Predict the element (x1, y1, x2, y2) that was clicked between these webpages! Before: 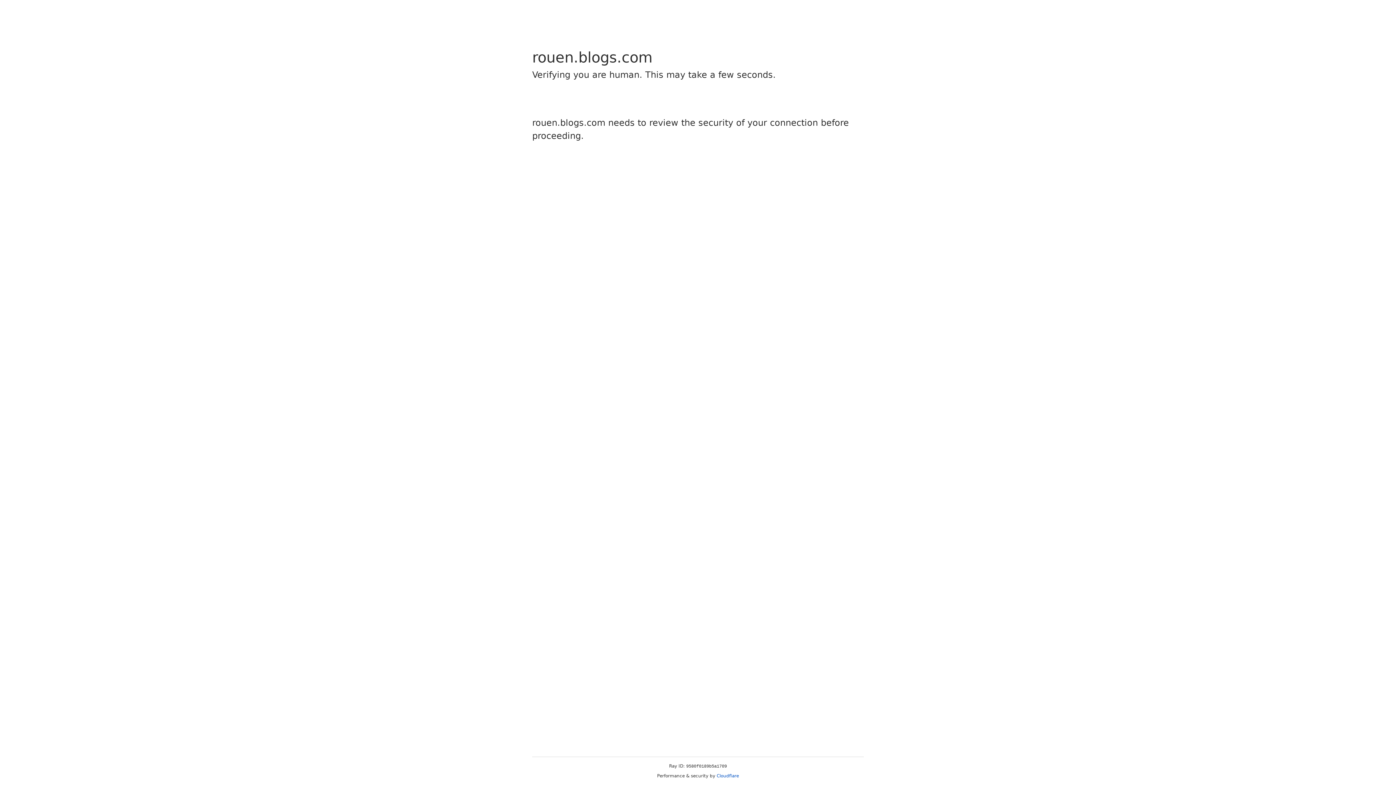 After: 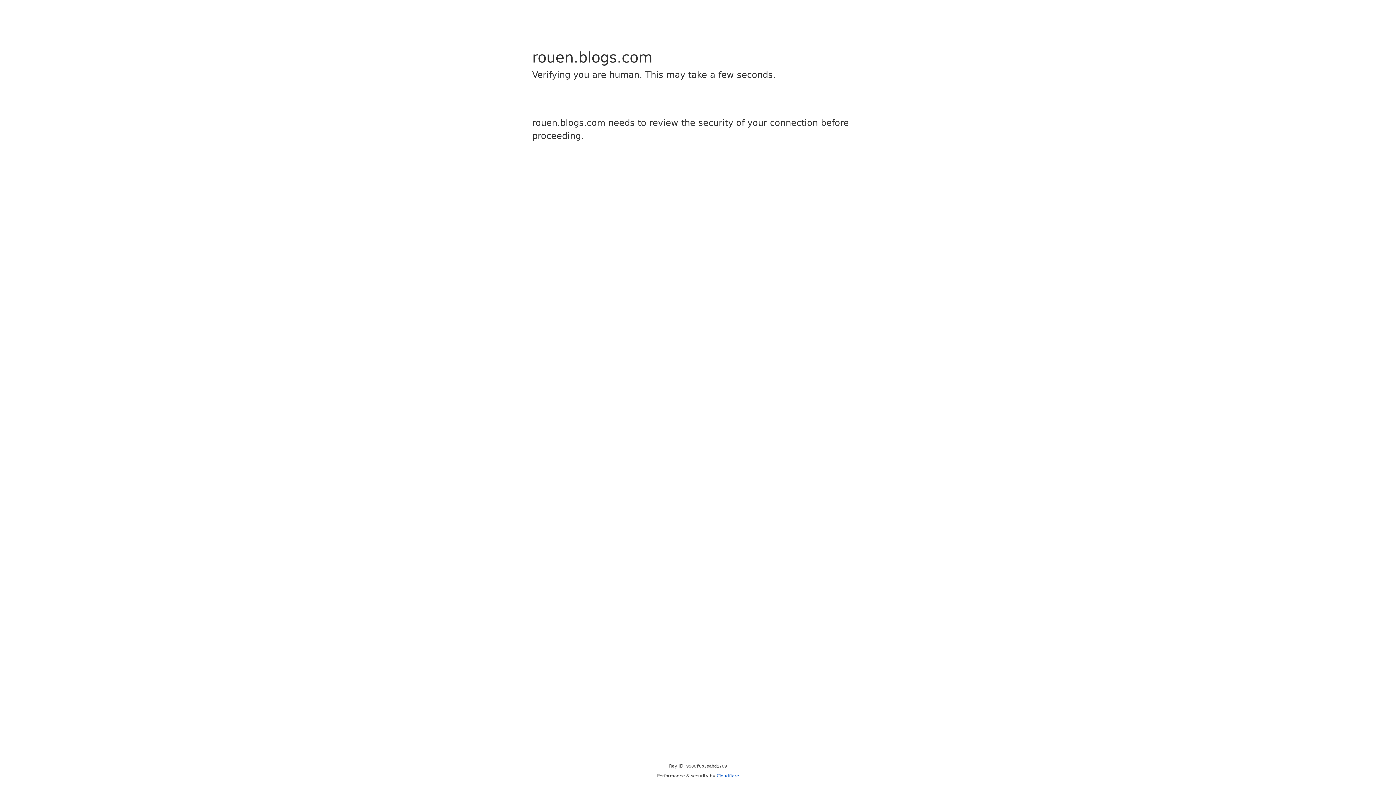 Action: bbox: (716, 773, 739, 778) label: Cloudflare